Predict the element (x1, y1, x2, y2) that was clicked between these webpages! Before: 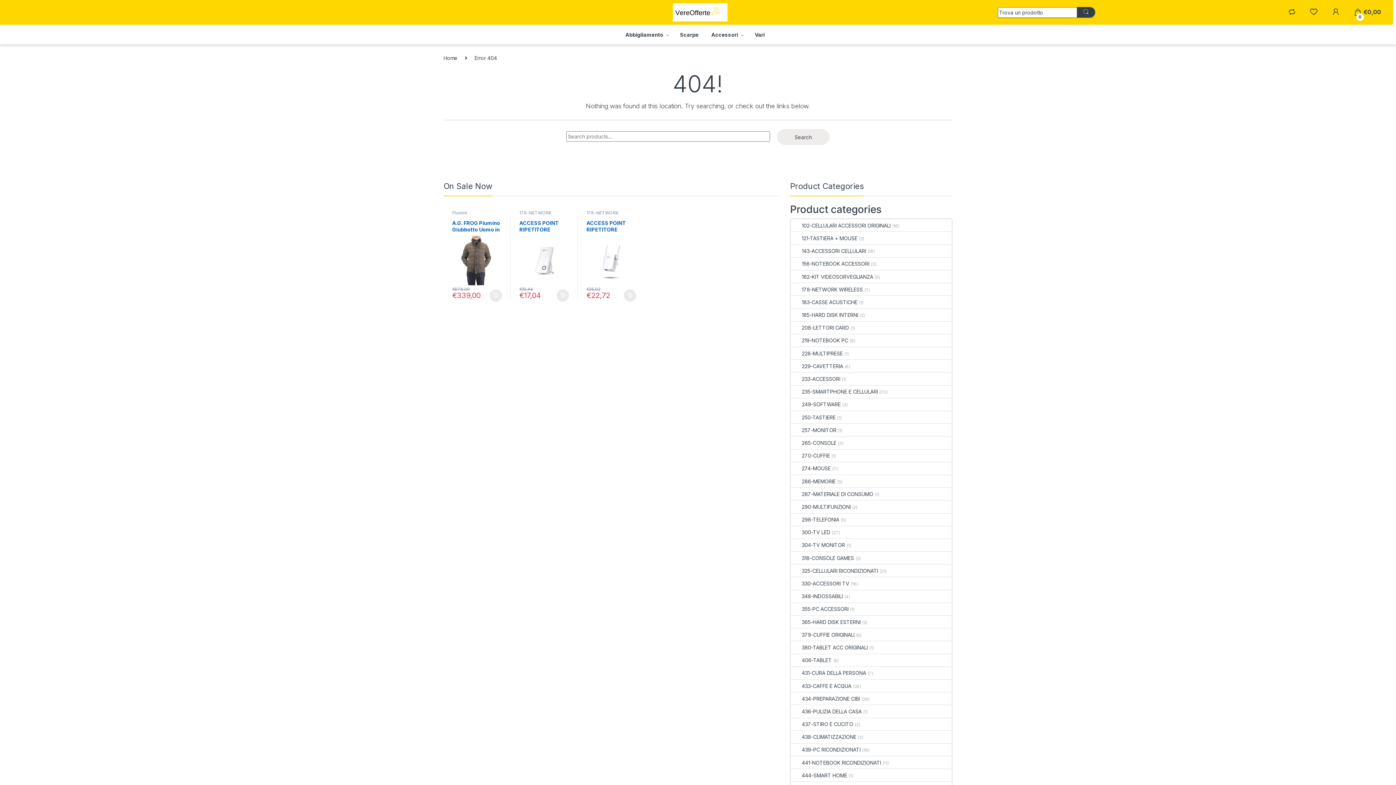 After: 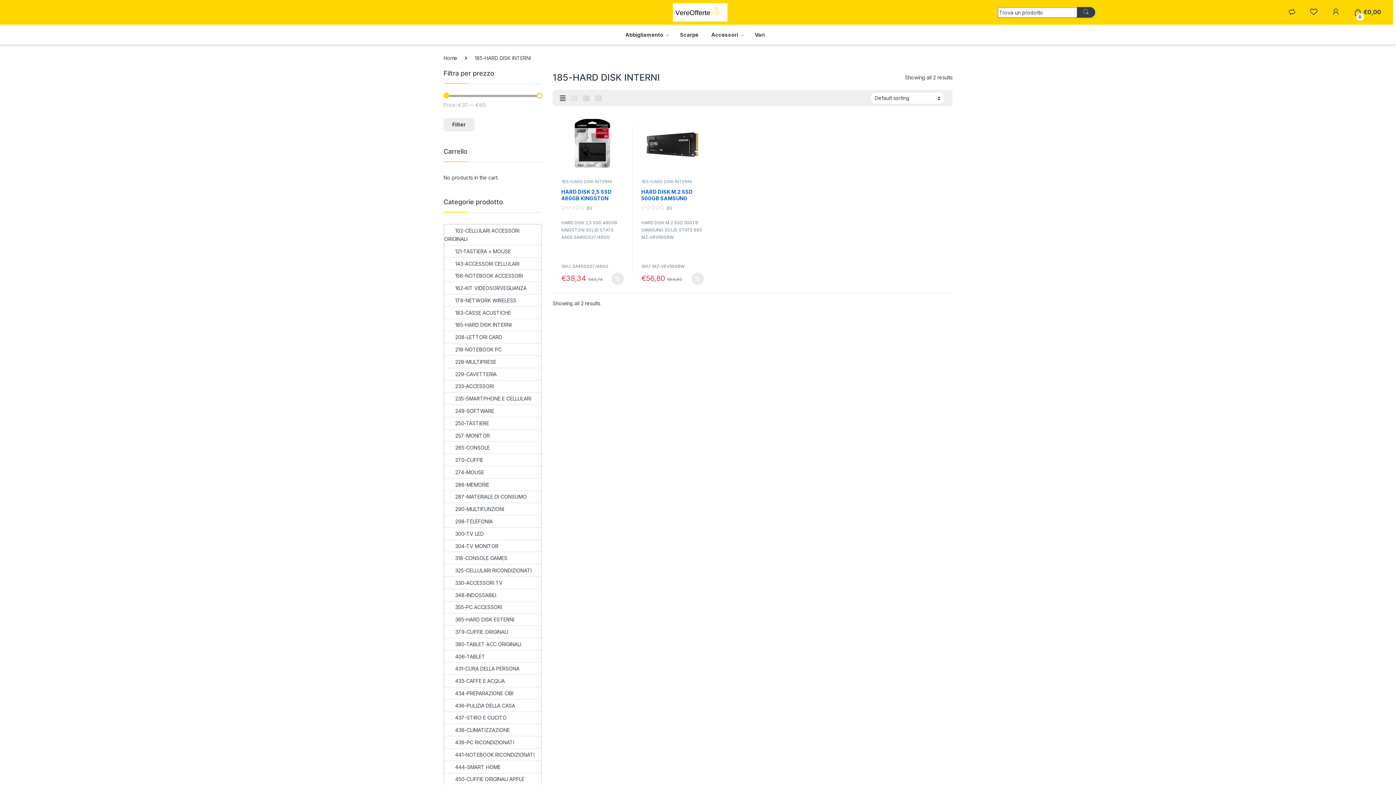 Action: bbox: (791, 308, 858, 321) label: 185-HARD DISK INTERNI